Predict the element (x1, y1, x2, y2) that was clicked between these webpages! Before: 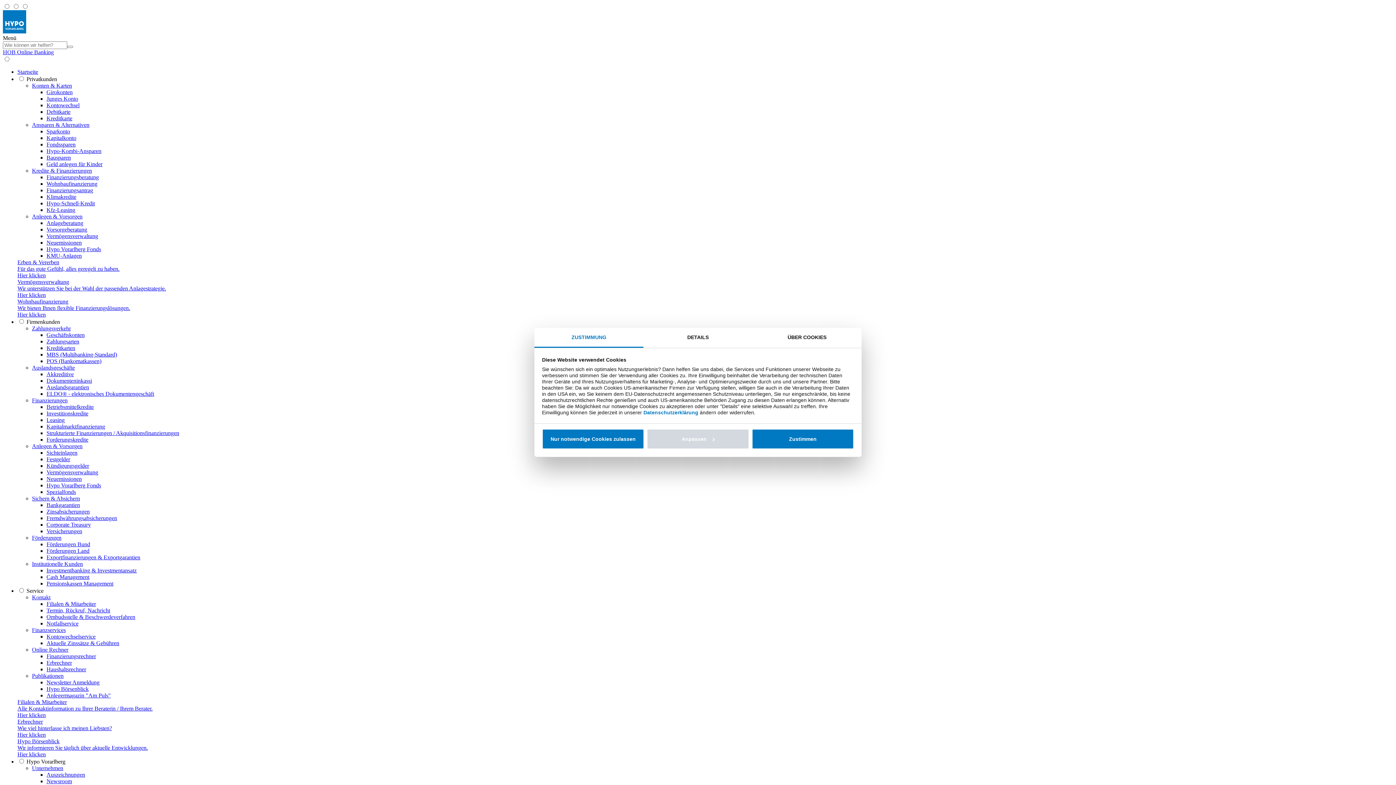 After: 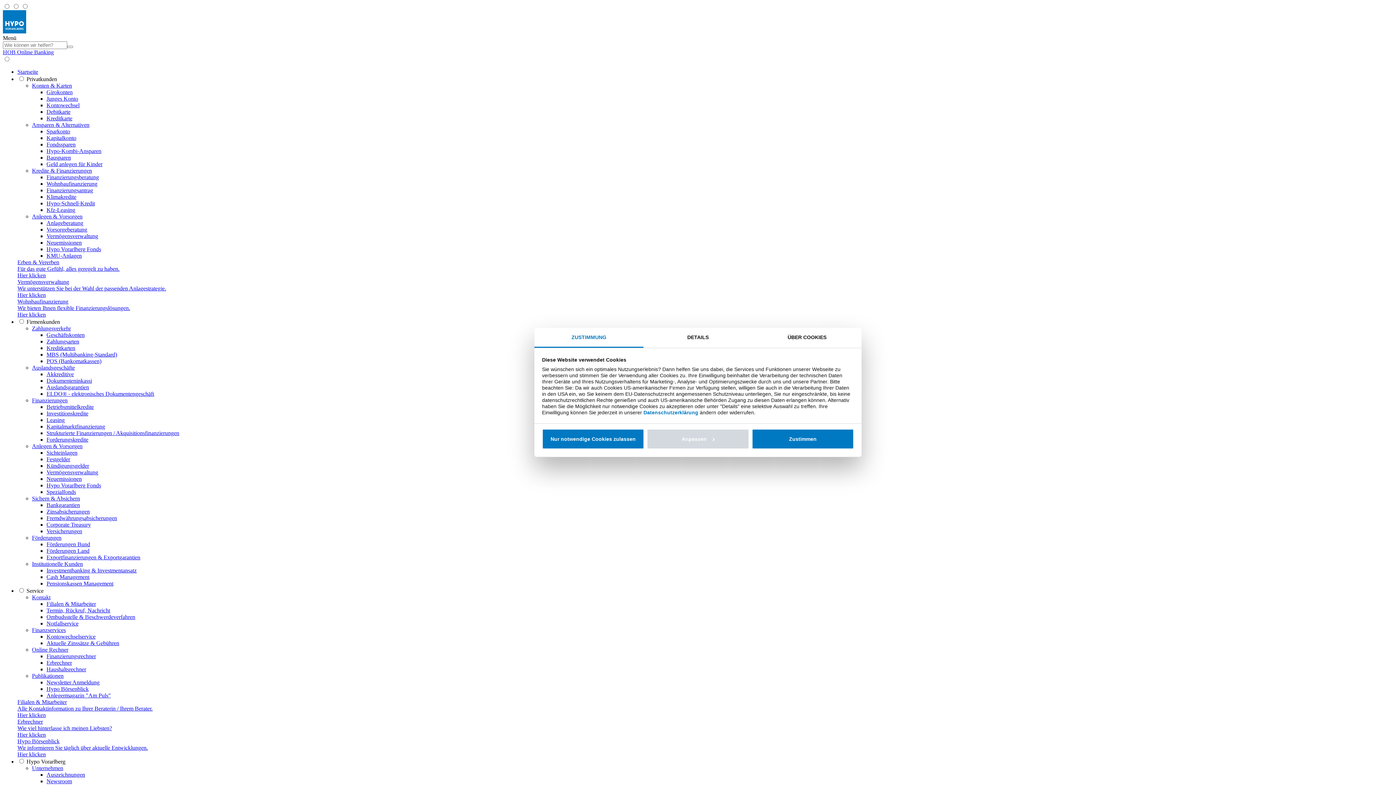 Action: bbox: (46, 108, 70, 114) label: Debitkarte